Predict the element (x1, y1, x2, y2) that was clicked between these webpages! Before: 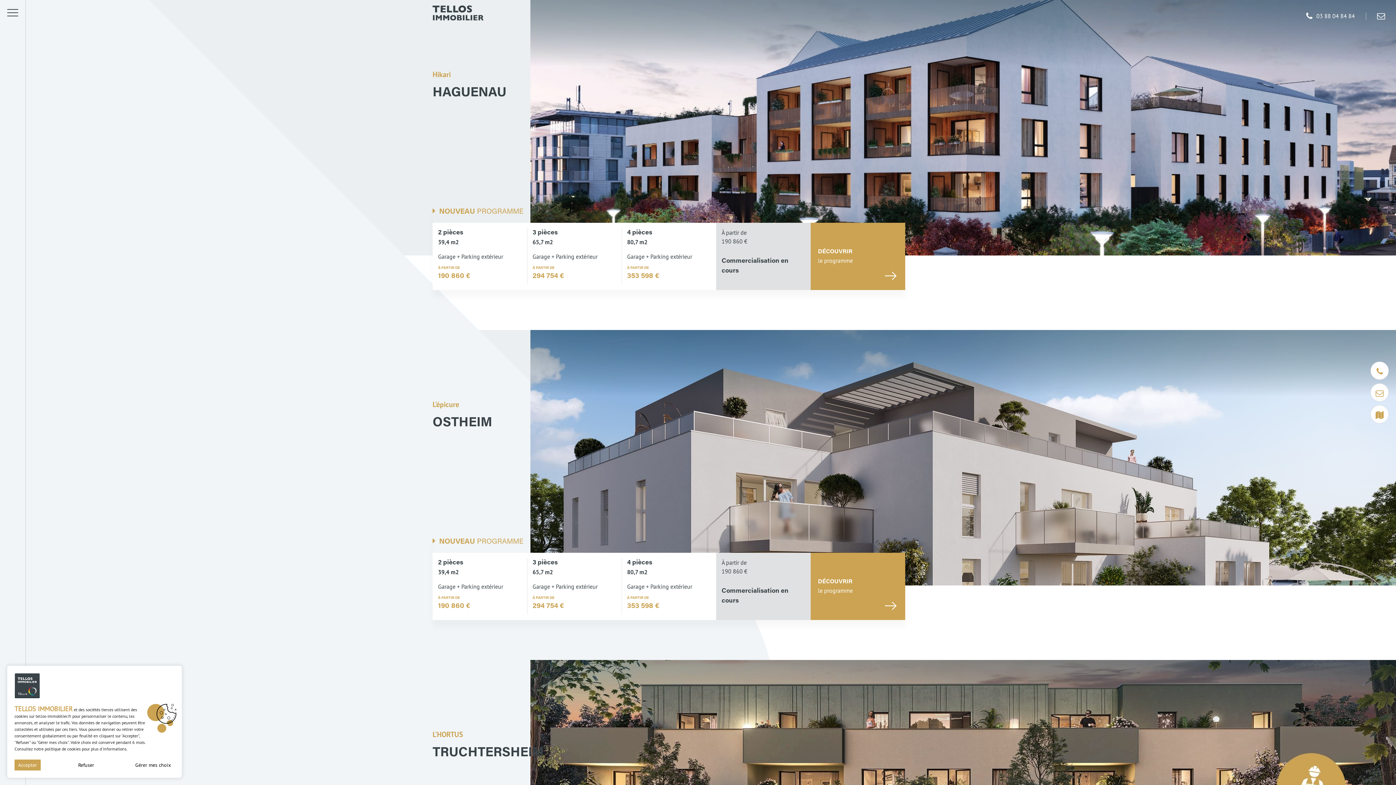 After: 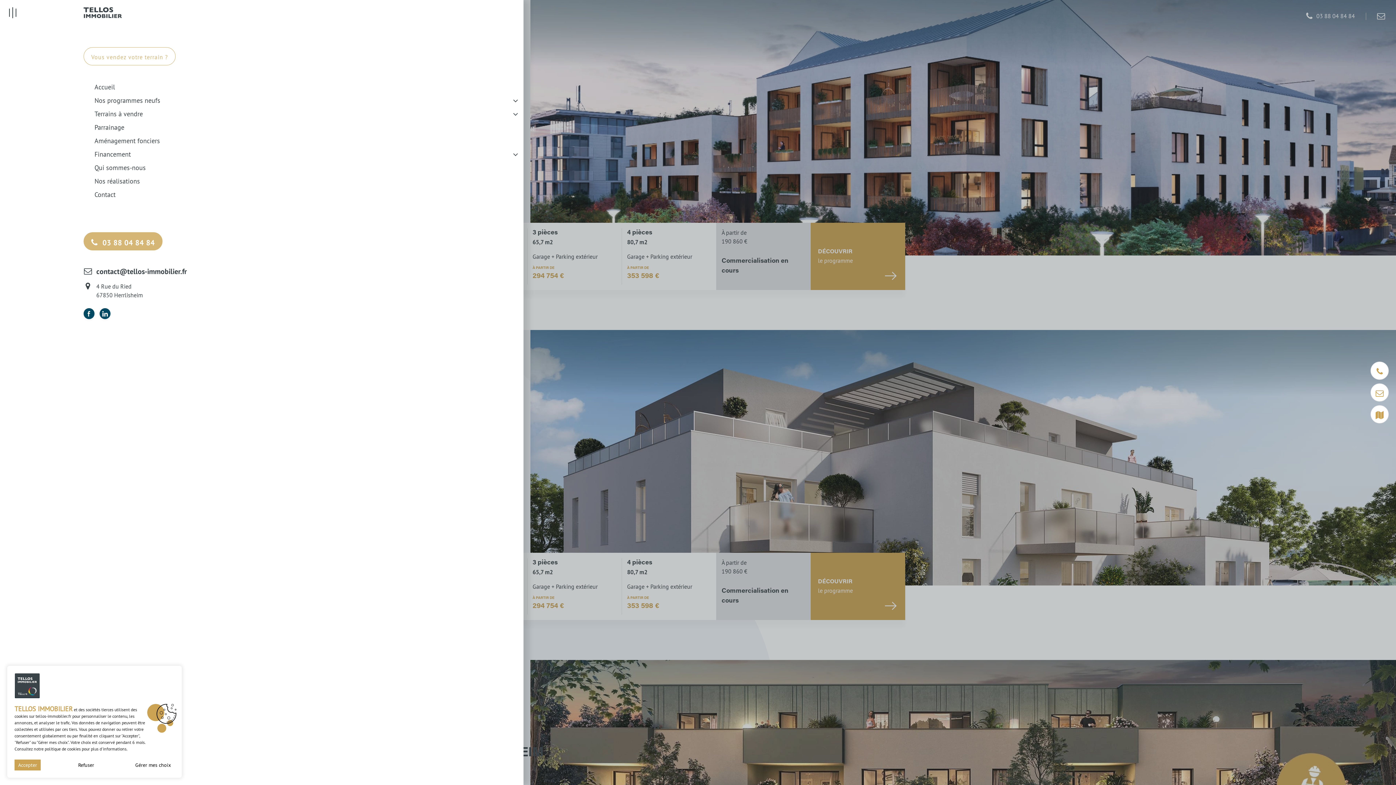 Action: bbox: (7, 7, 18, 18)